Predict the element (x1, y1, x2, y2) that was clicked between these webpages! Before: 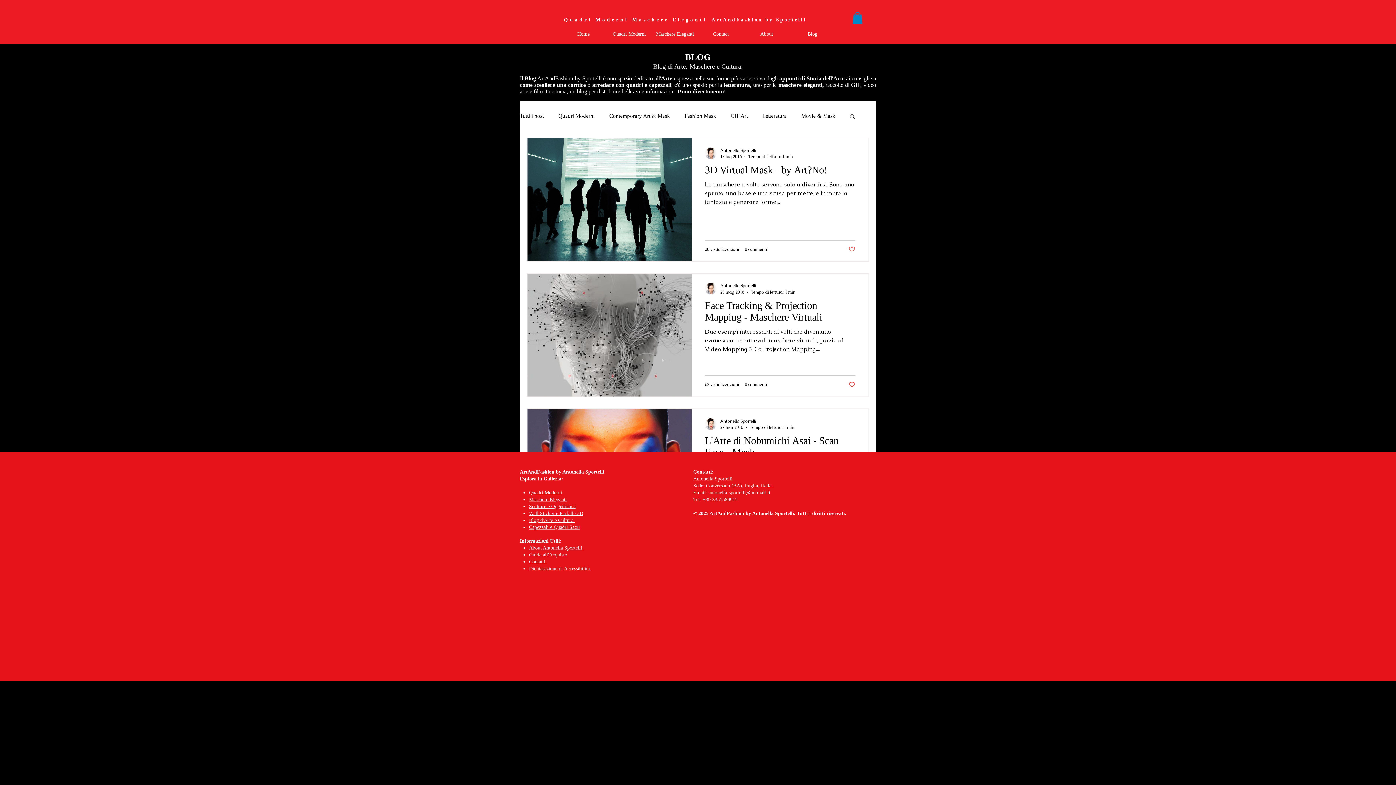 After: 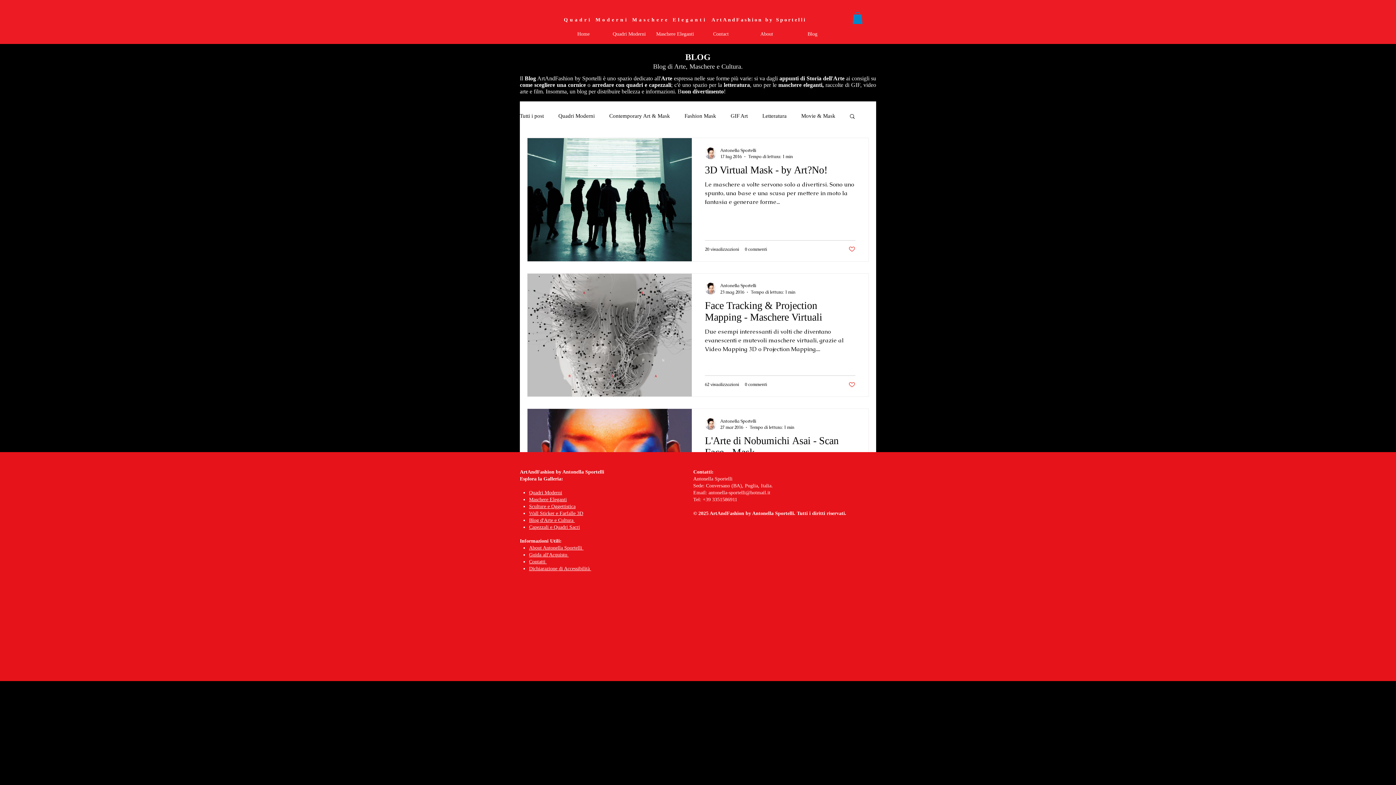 Action: bbox: (852, 12, 862, 24)